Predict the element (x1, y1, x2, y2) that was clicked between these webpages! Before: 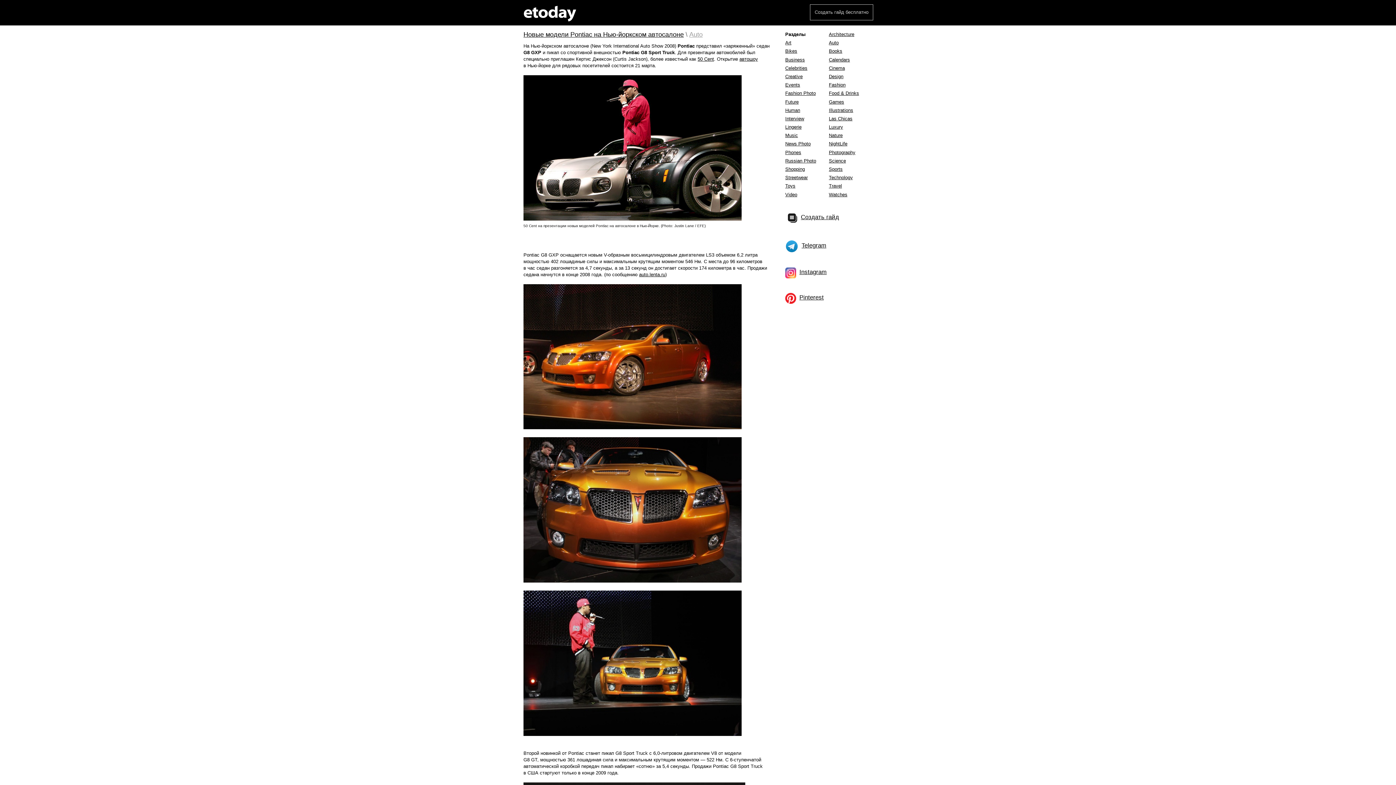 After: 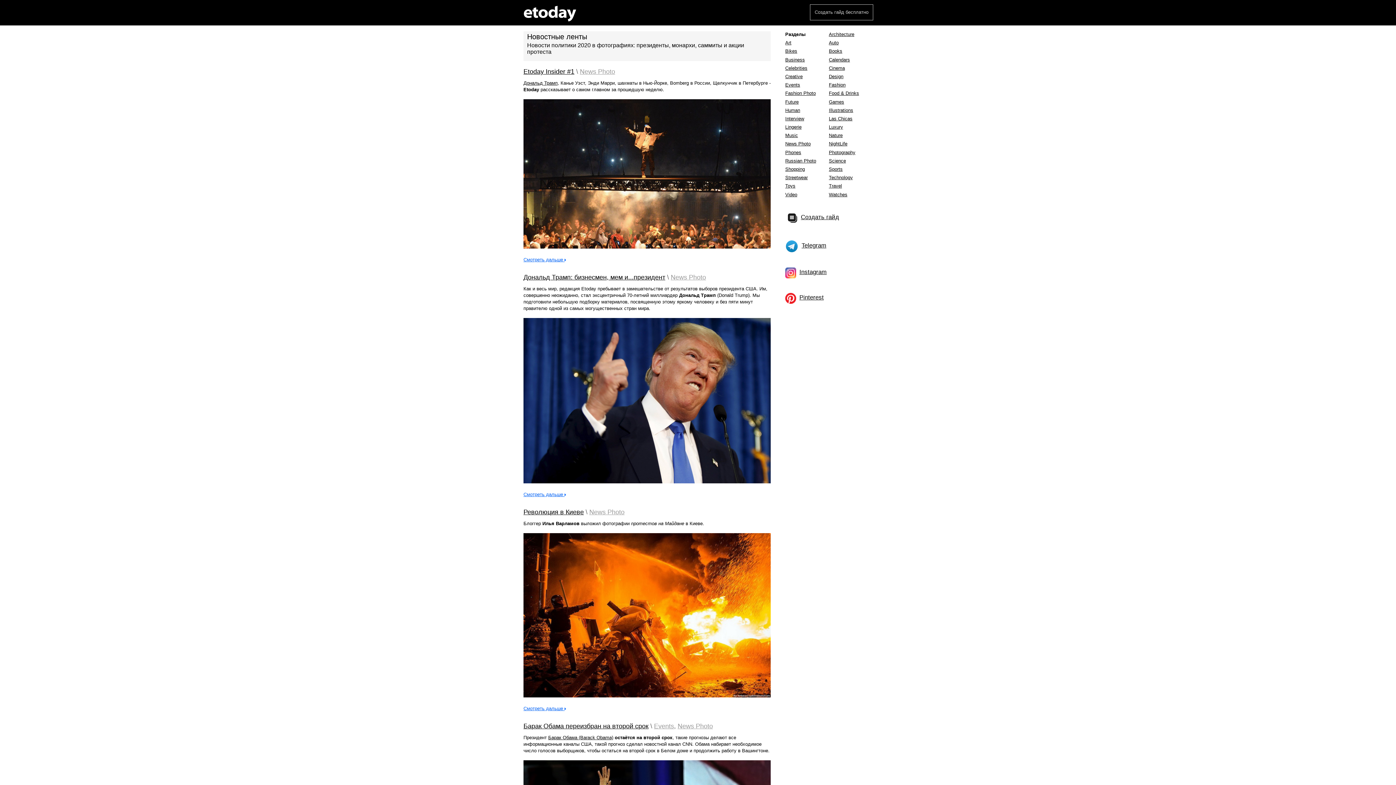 Action: bbox: (785, 141, 810, 146) label: News Photo